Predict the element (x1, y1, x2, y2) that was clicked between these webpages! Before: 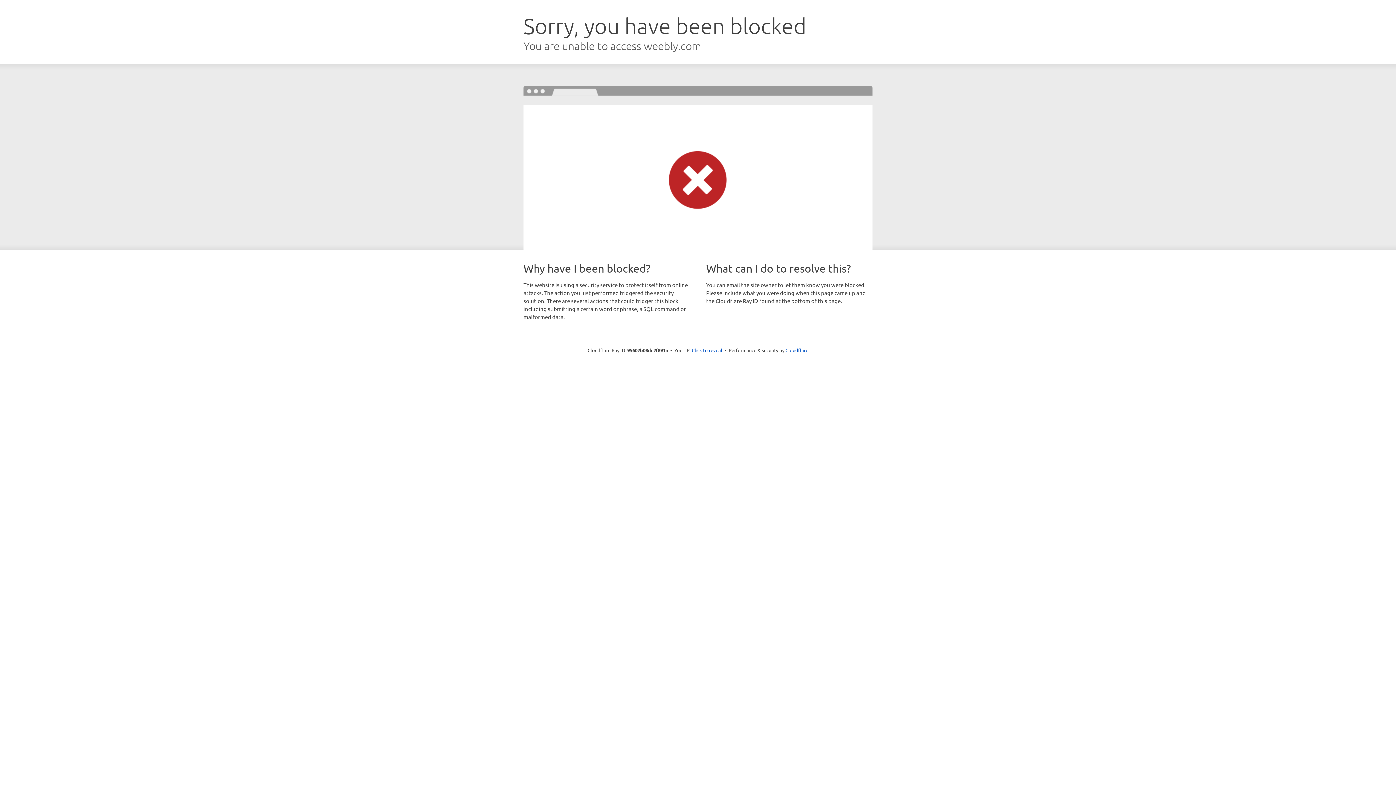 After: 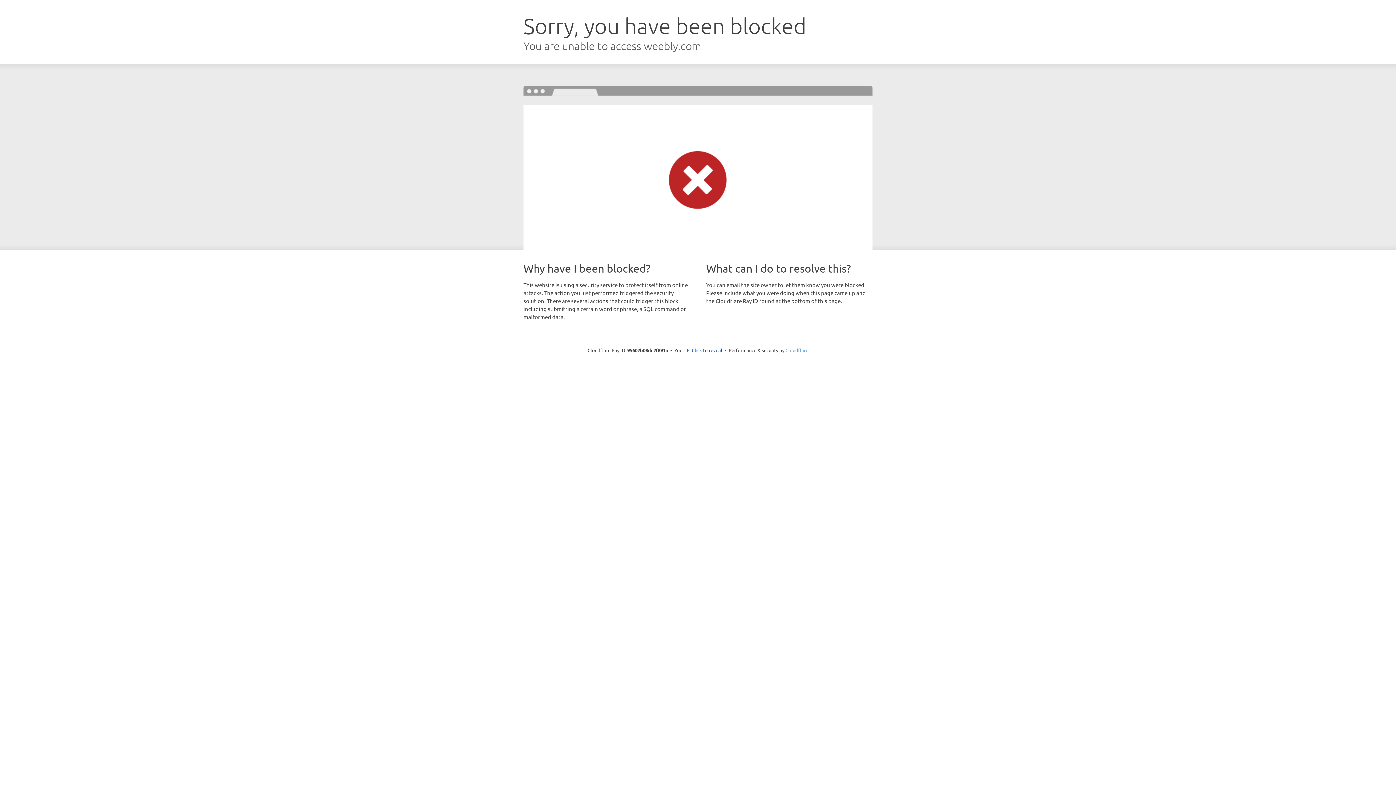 Action: bbox: (785, 347, 808, 353) label: Cloudflare